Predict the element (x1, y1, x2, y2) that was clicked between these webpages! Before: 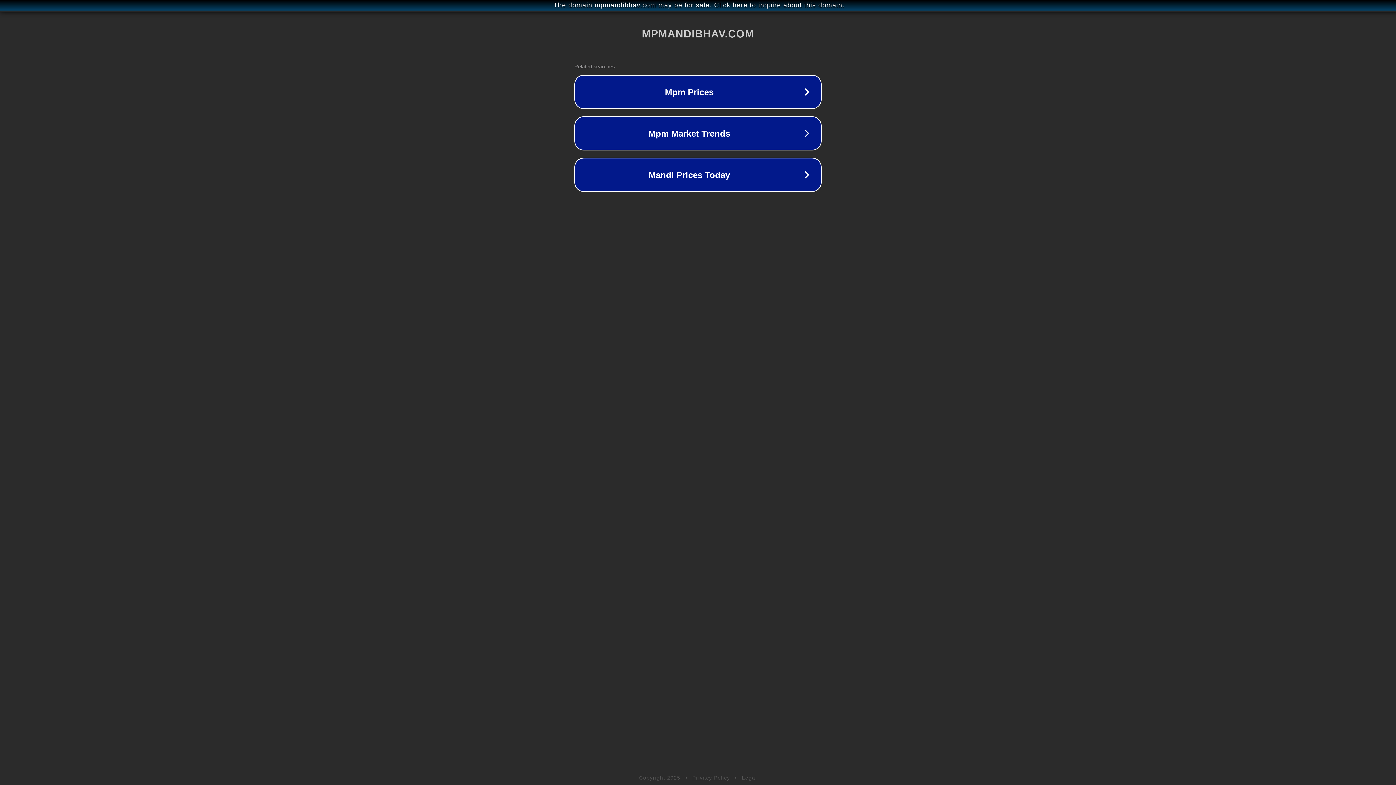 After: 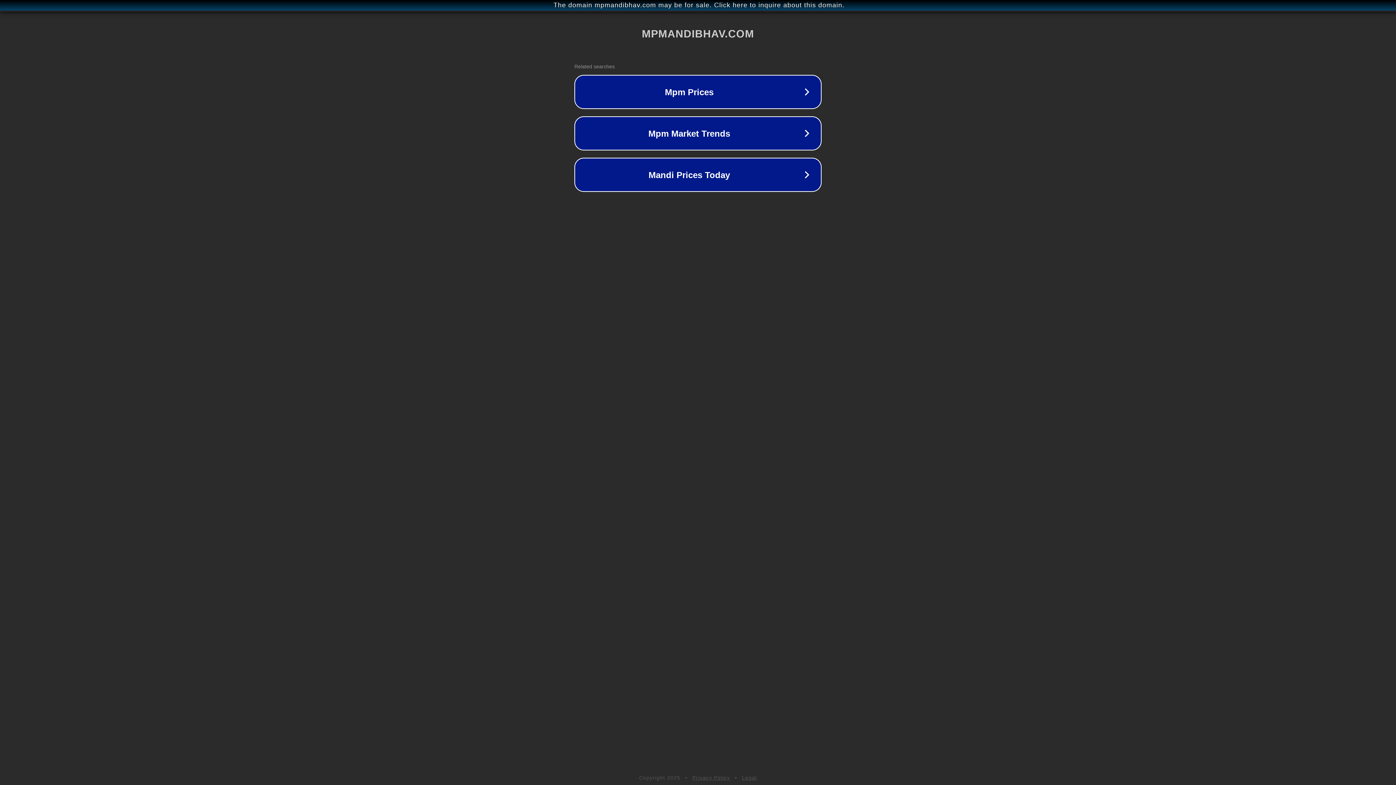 Action: bbox: (742, 775, 757, 781) label: Legal